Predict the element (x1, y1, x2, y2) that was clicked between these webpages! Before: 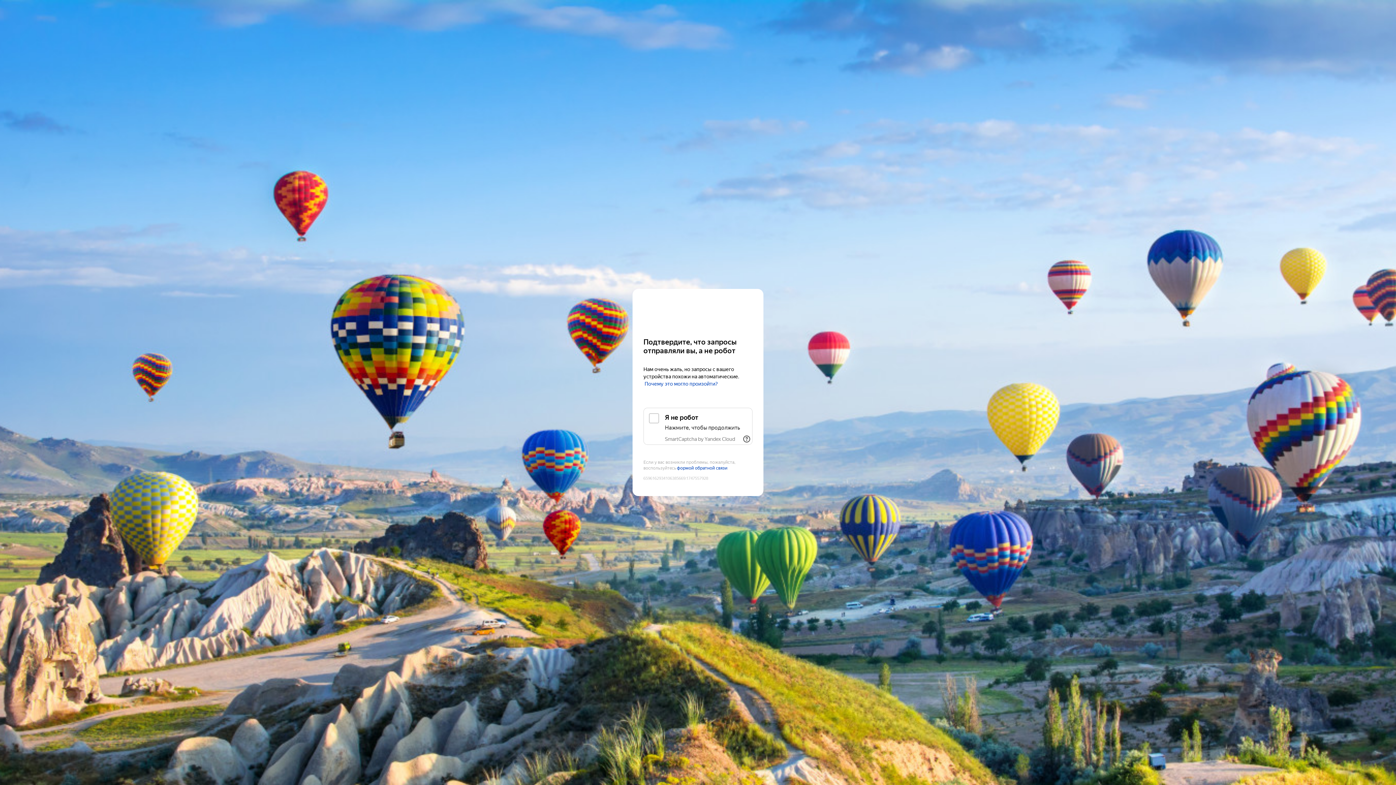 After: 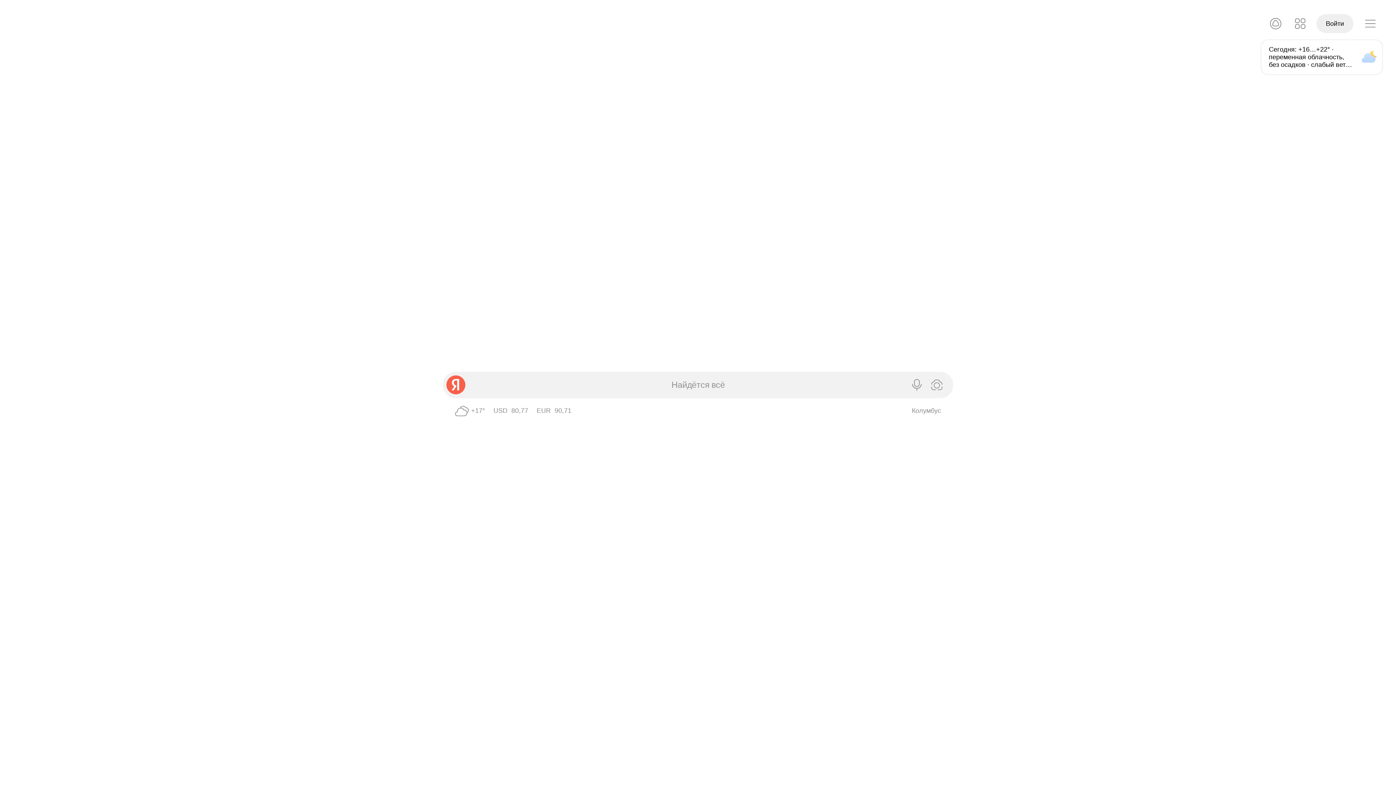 Action: label: Yandex bbox: (643, 303, 752, 316)